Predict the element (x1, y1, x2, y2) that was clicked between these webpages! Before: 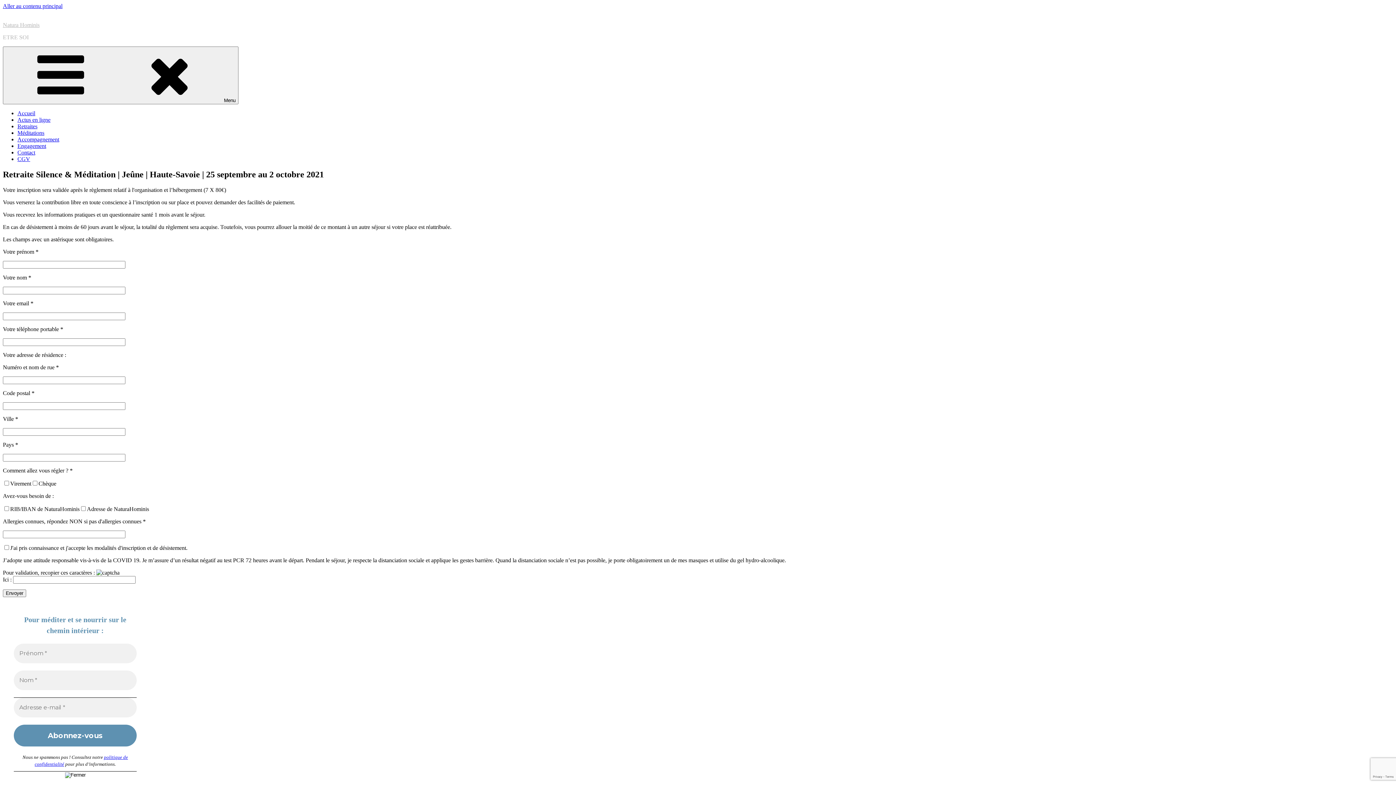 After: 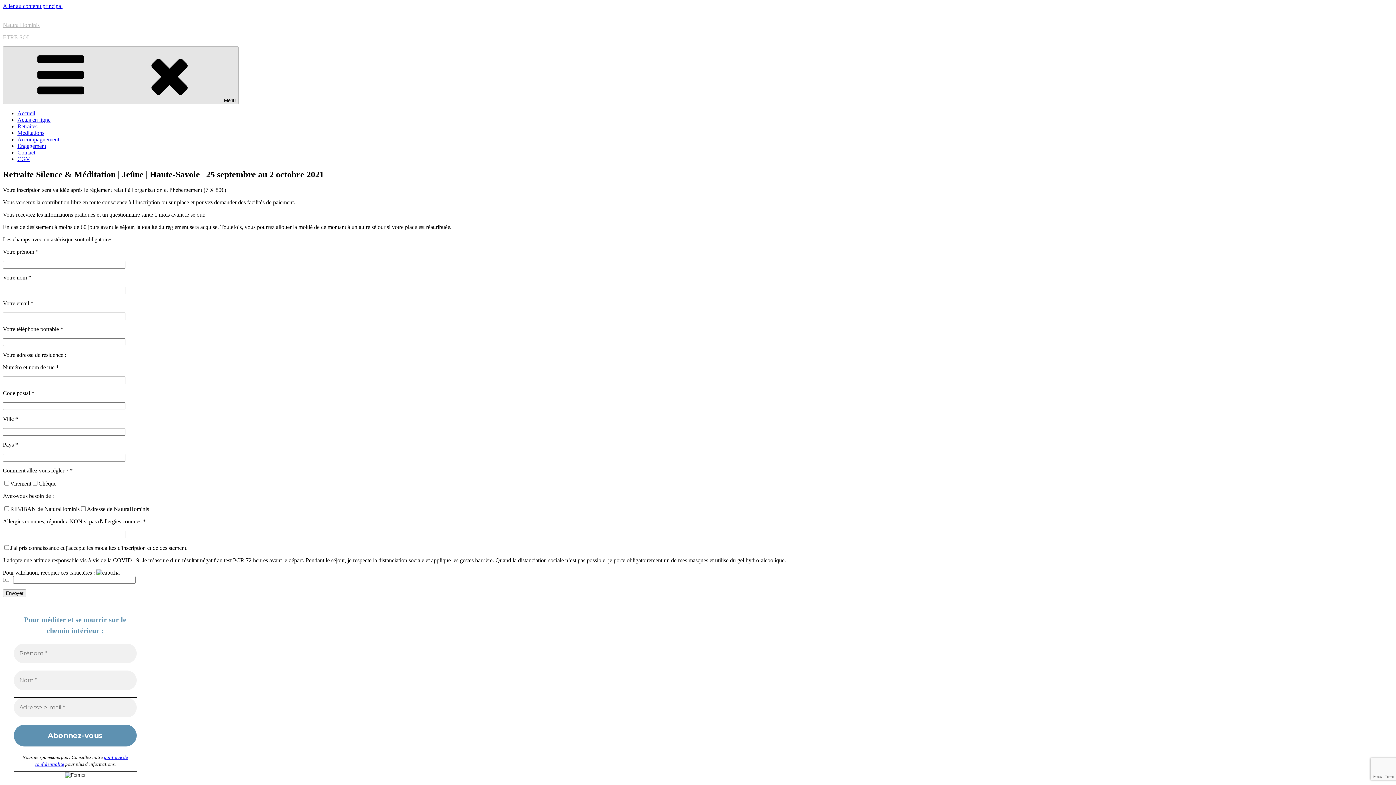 Action: label: Menu bbox: (2, 46, 238, 104)